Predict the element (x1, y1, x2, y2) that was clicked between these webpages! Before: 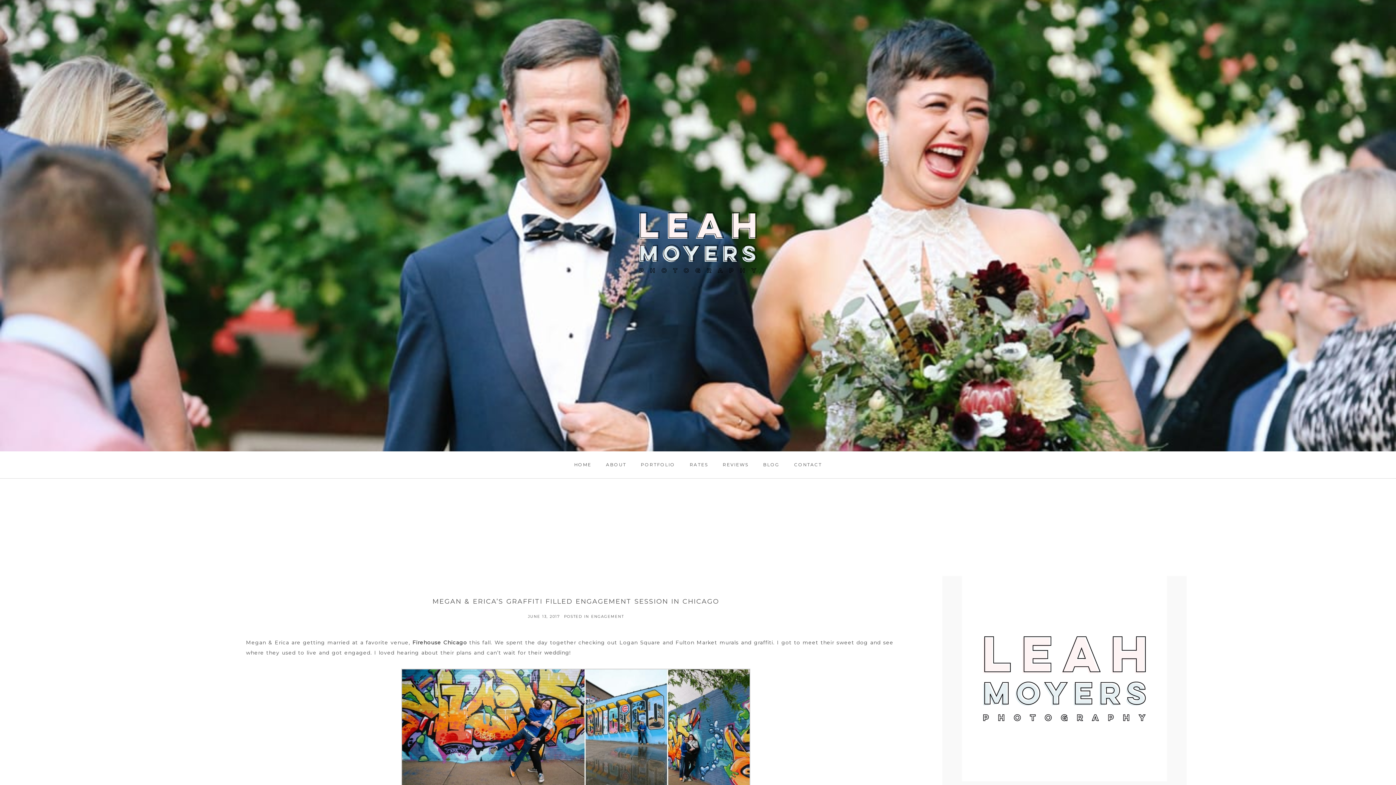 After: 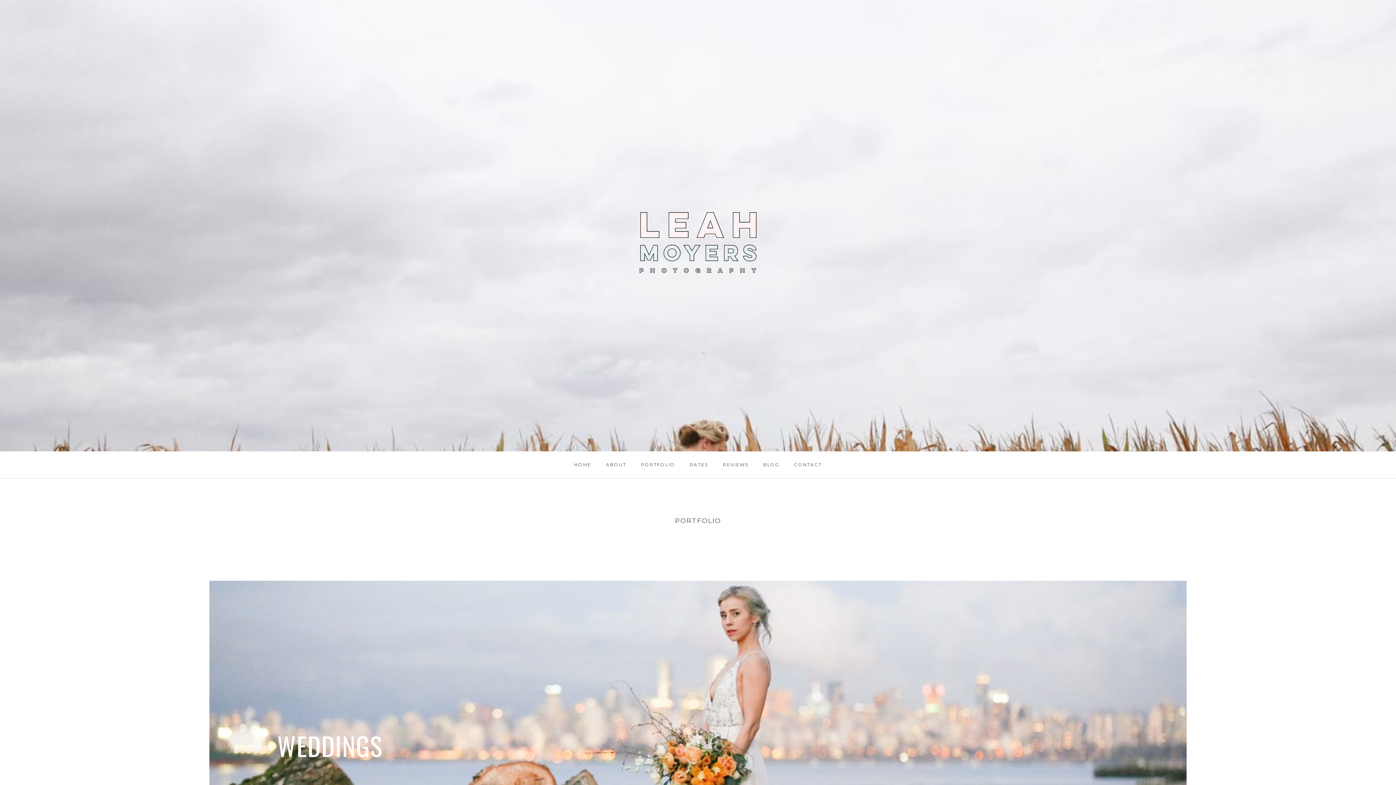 Action: label: PORTFOLIO bbox: (640, 462, 675, 467)